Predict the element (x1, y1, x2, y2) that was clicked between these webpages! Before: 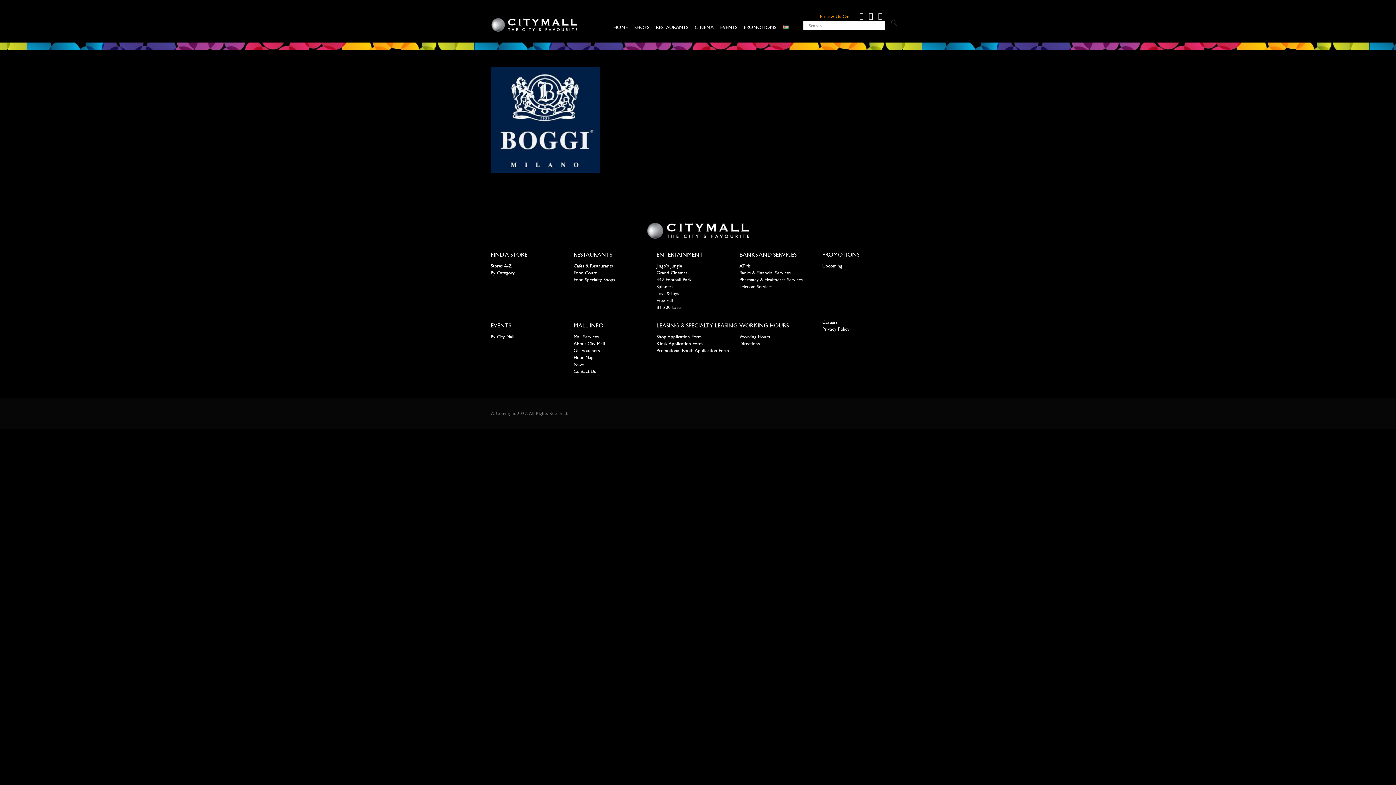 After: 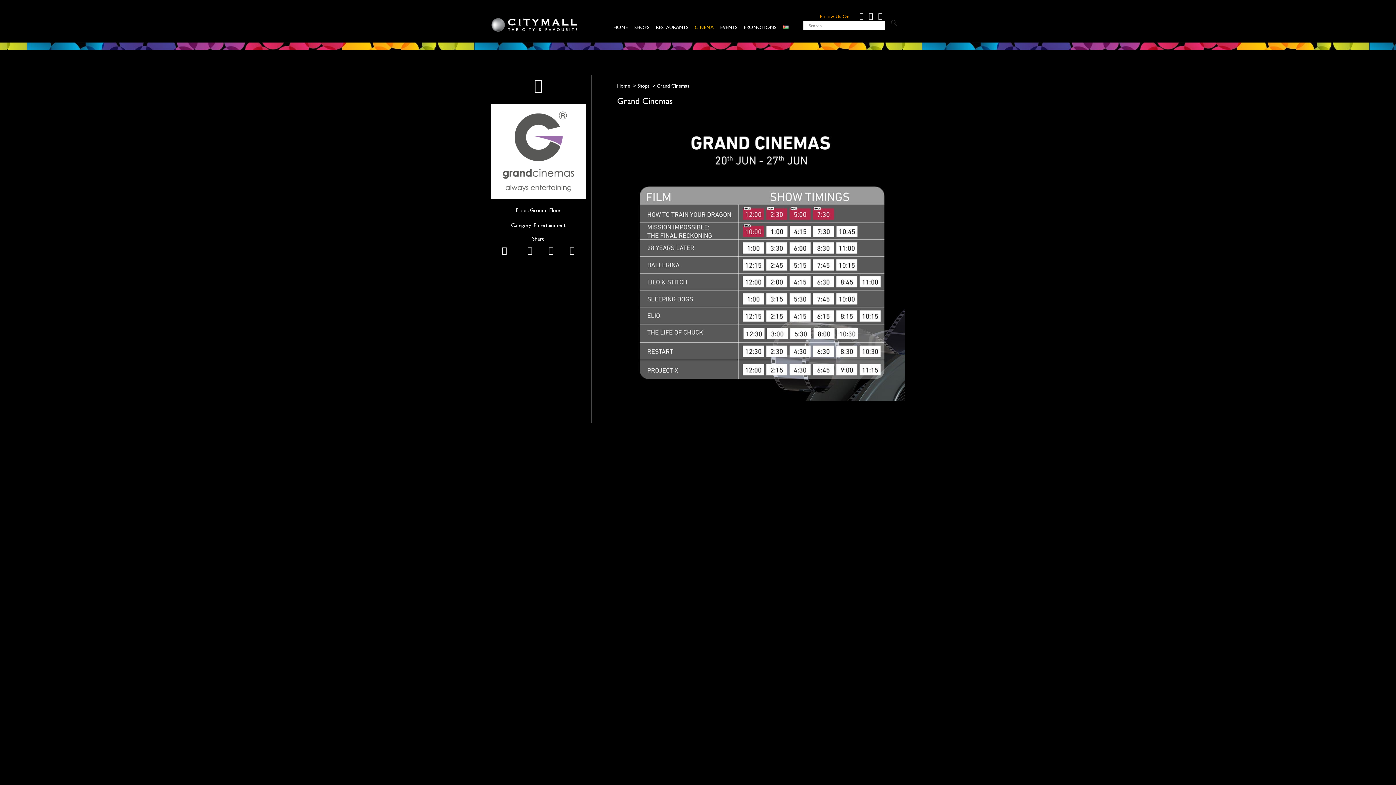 Action: bbox: (691, 7, 717, 34) label: CINEMA